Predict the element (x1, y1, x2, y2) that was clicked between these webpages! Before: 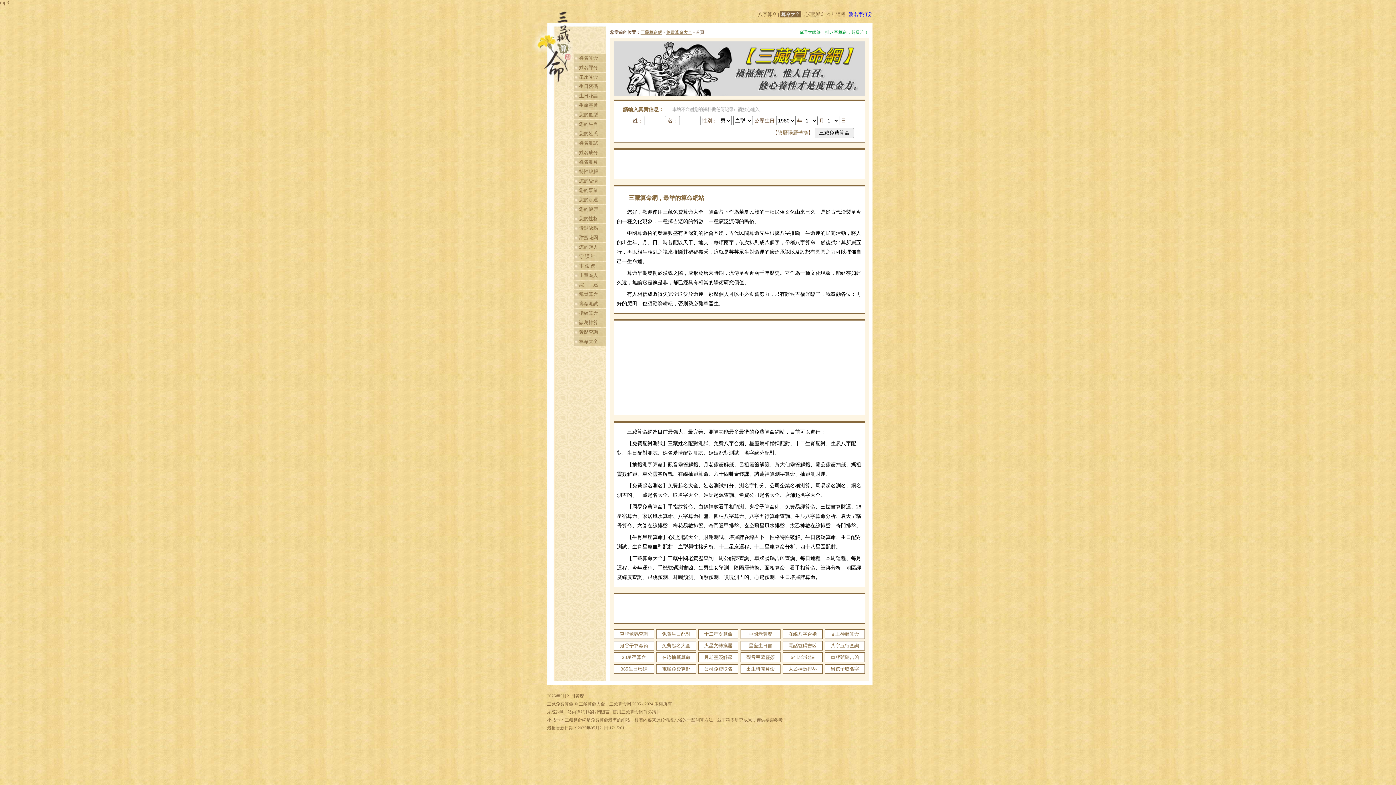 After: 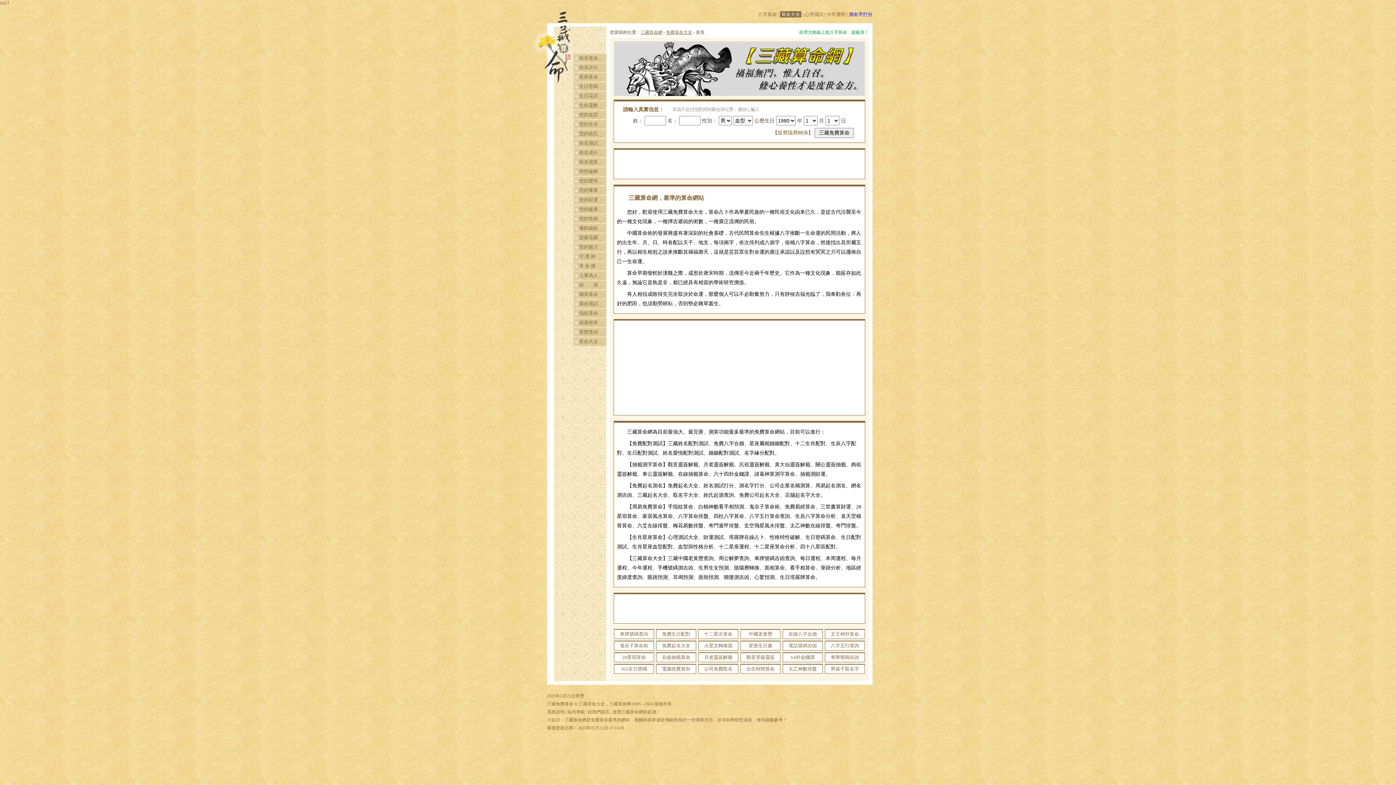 Action: label: 陰曆陽曆轉換 bbox: (777, 130, 808, 135)